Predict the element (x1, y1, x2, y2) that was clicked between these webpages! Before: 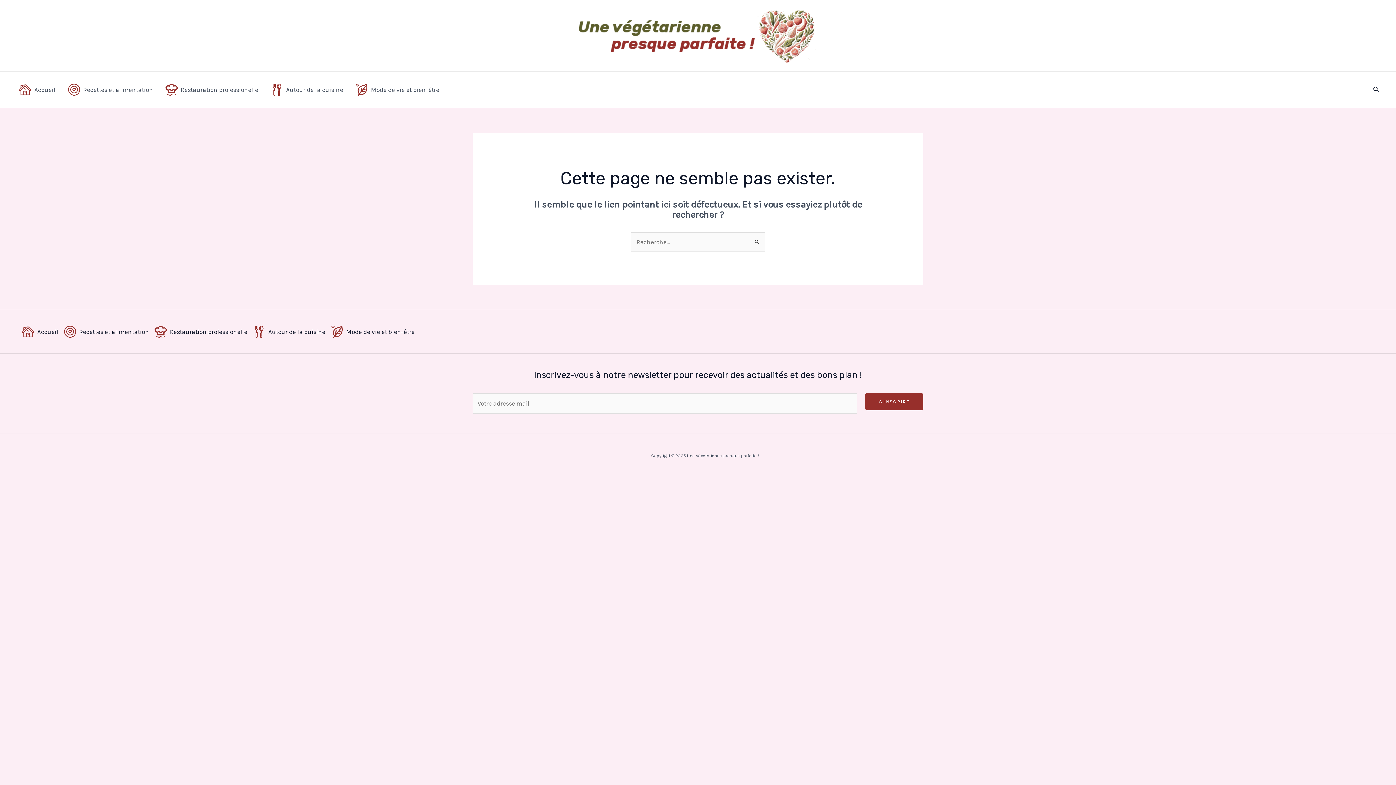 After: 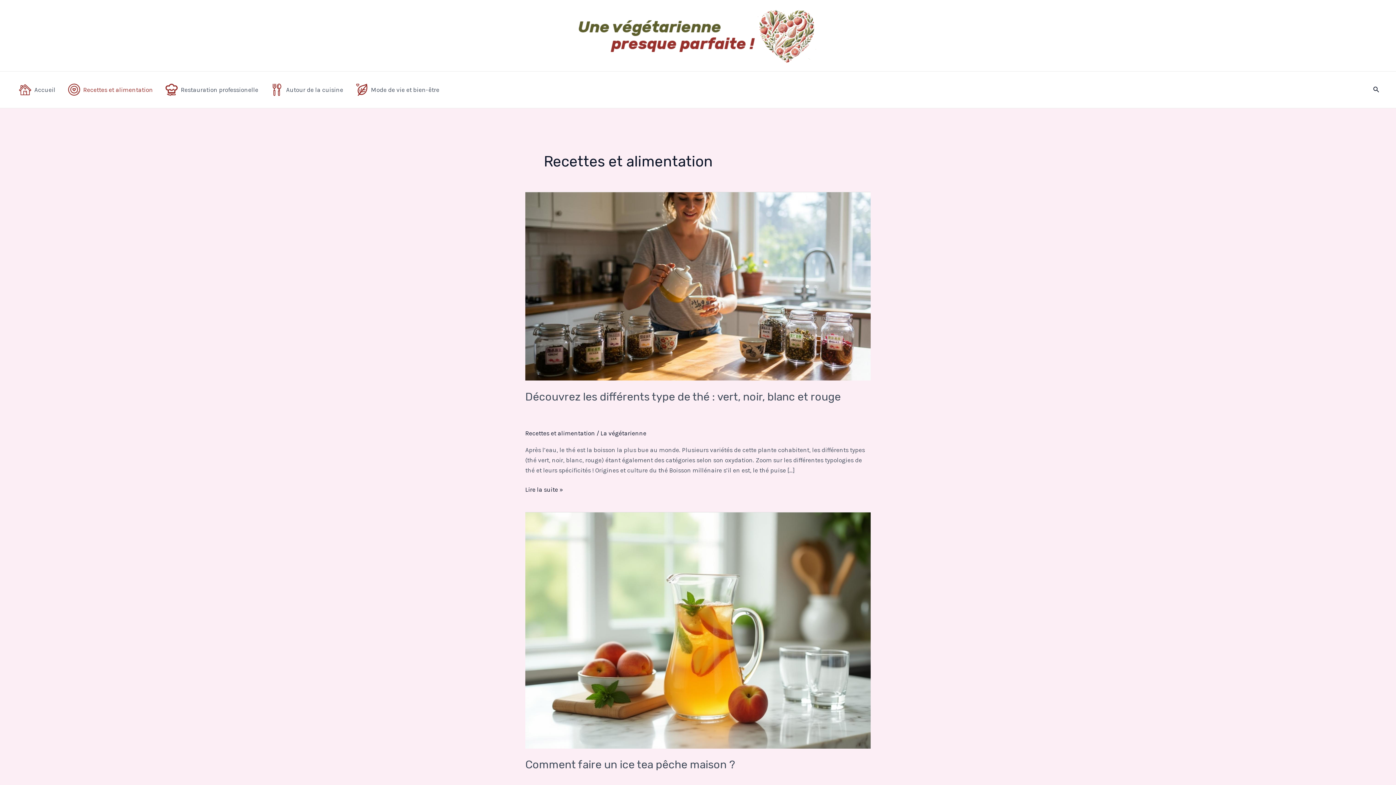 Action: label: Recettes et alimentation bbox: (63, 325, 154, 338)